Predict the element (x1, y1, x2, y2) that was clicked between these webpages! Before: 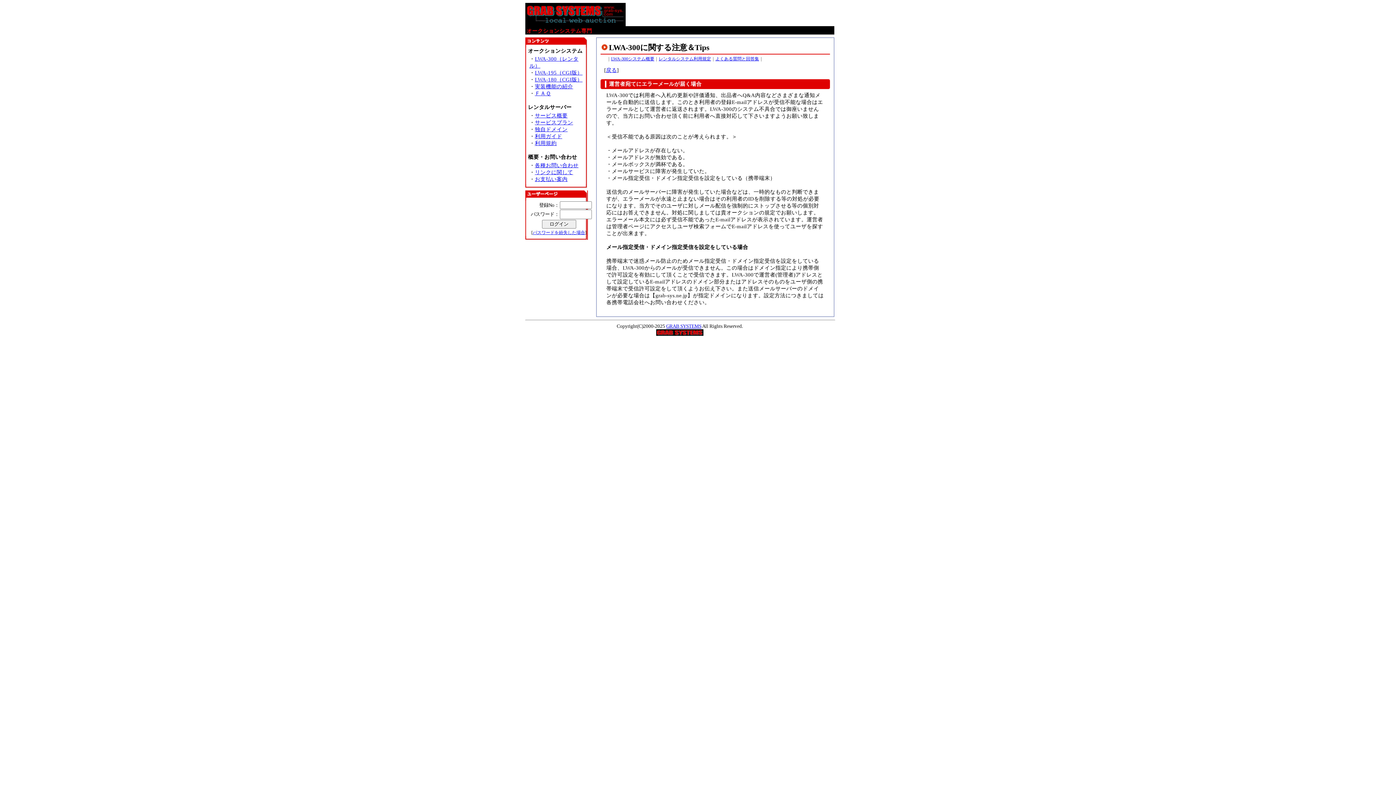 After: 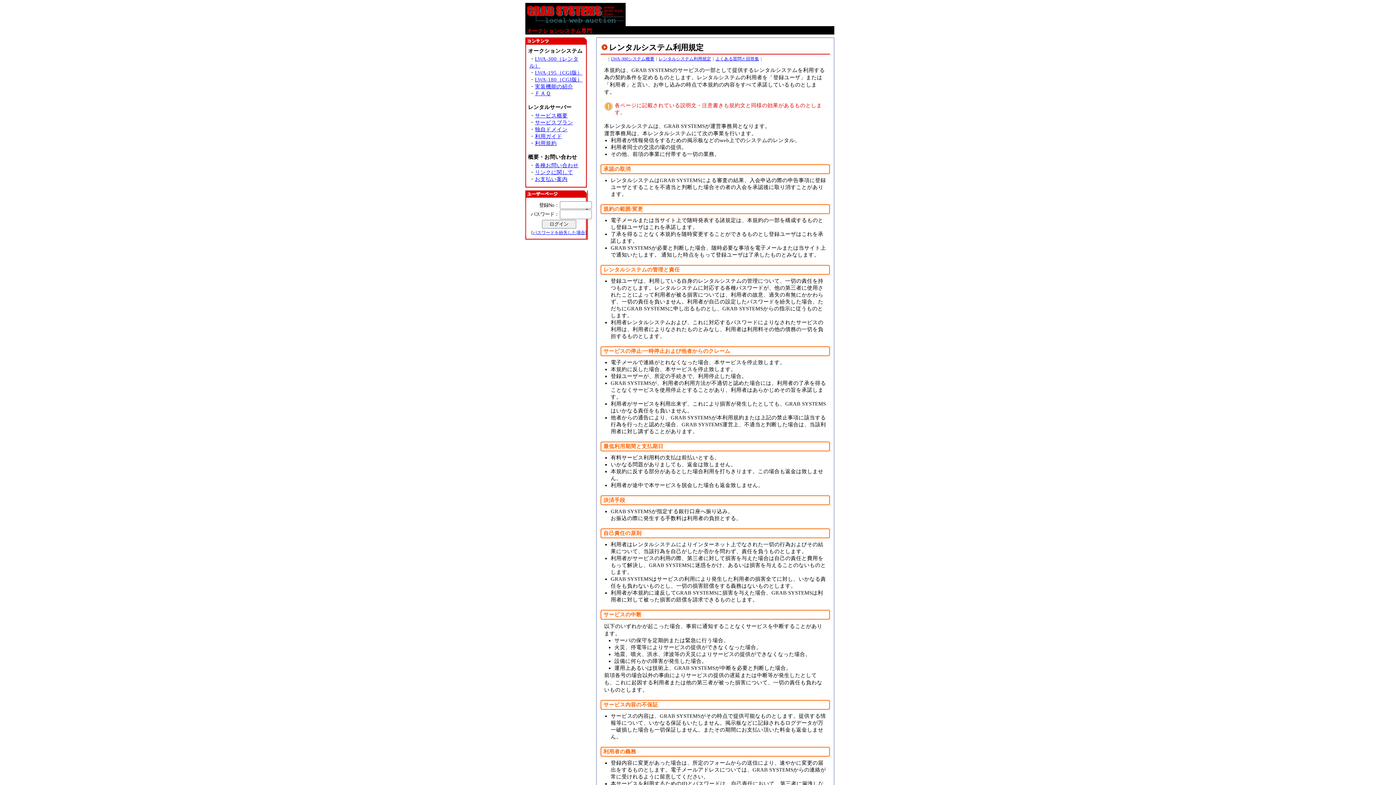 Action: label: レンタルシステム利用規定 bbox: (658, 56, 711, 61)